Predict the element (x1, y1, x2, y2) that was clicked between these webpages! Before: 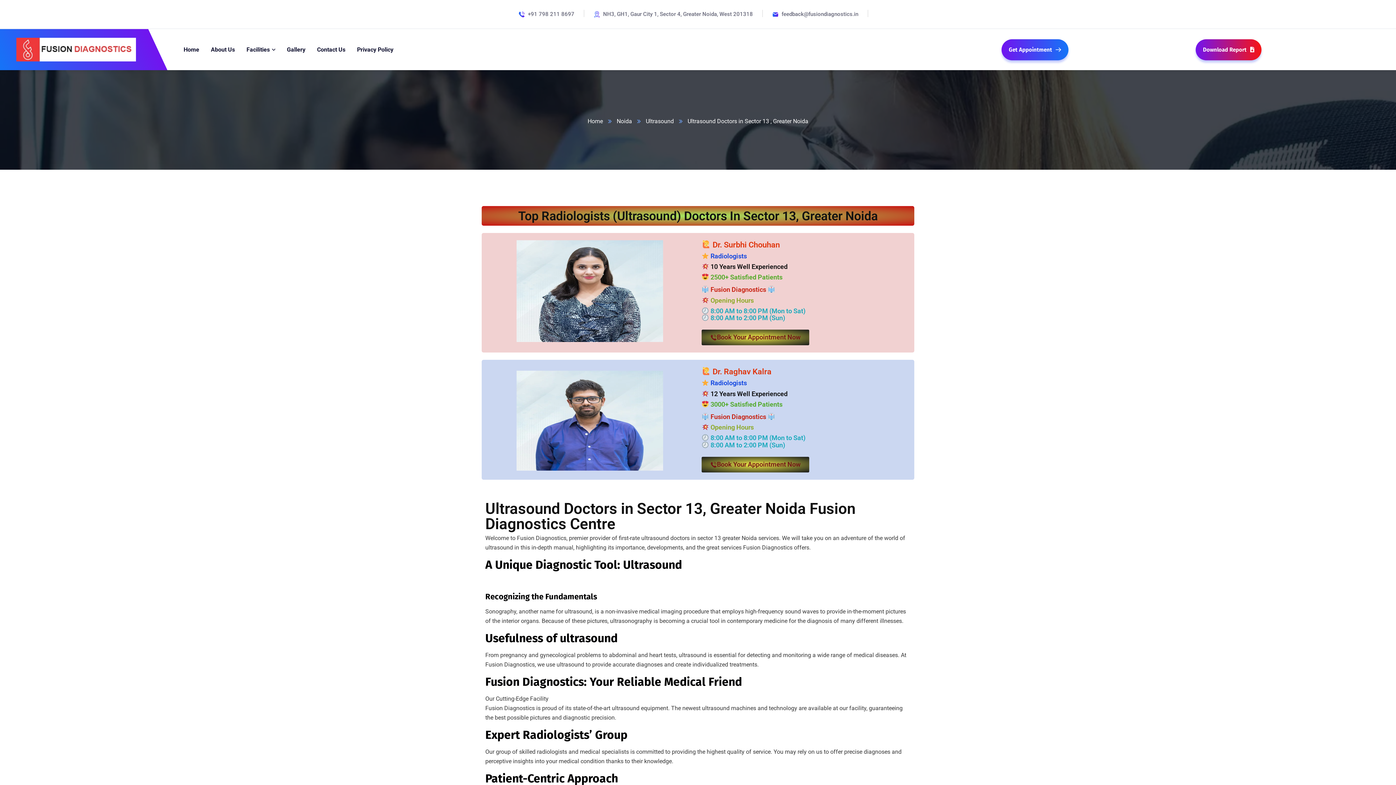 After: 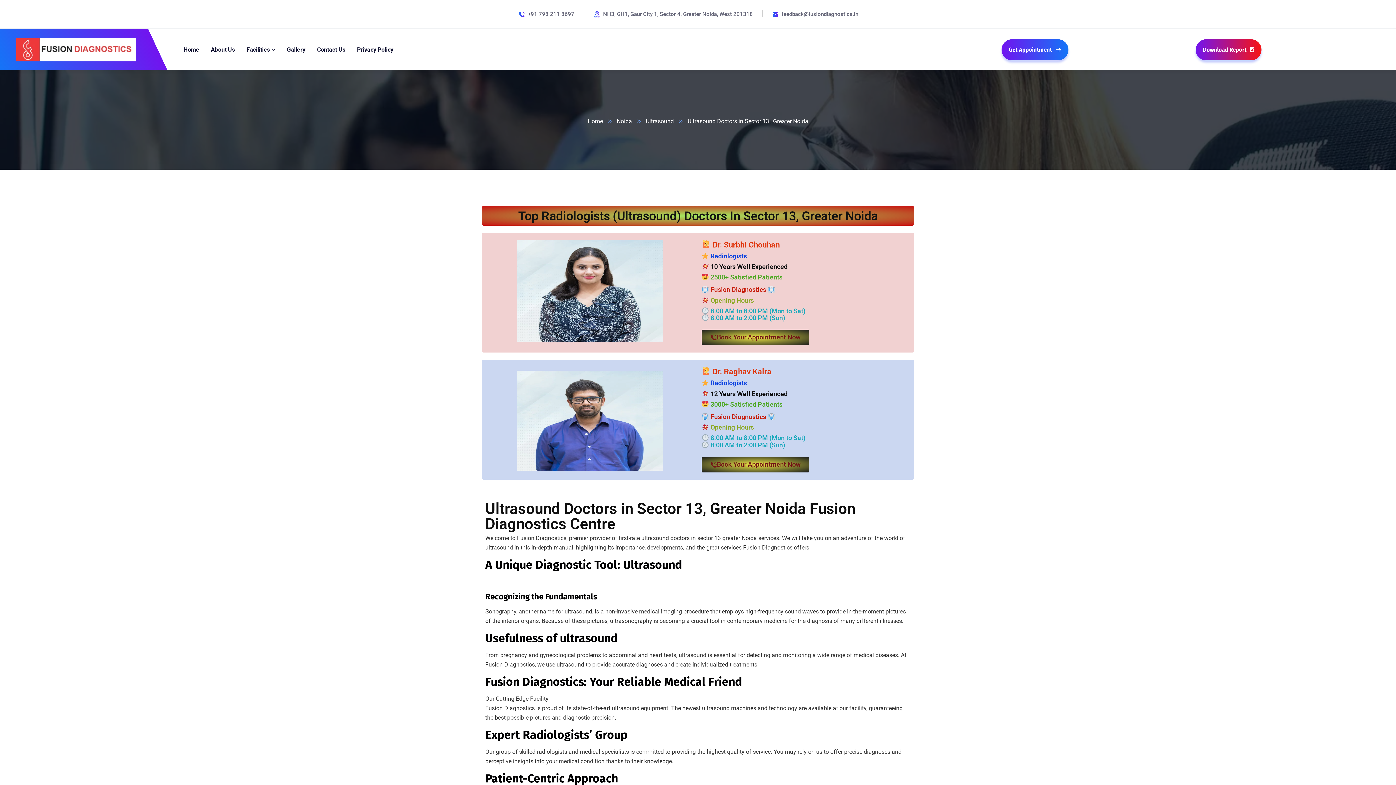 Action: label: Book Your Appointment Now bbox: (701, 329, 809, 345)